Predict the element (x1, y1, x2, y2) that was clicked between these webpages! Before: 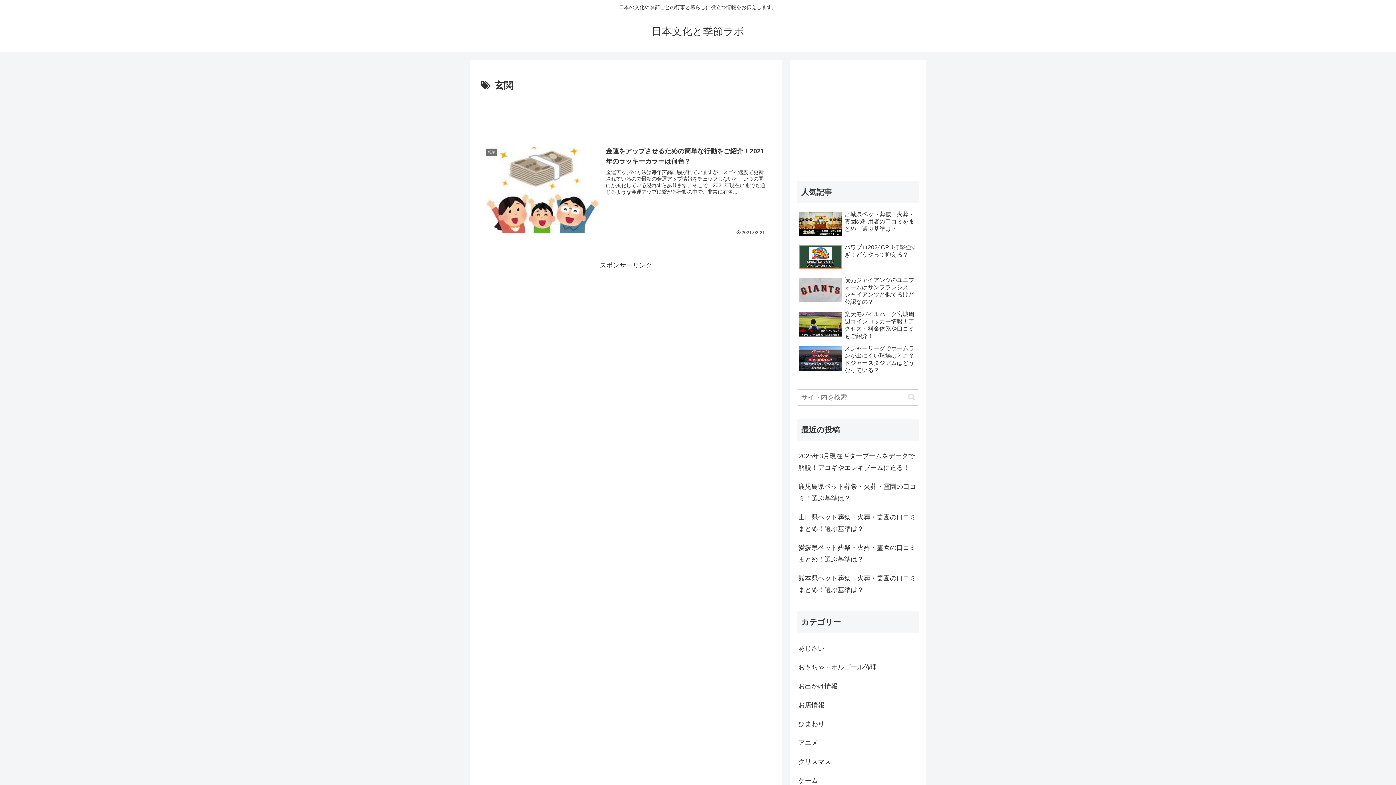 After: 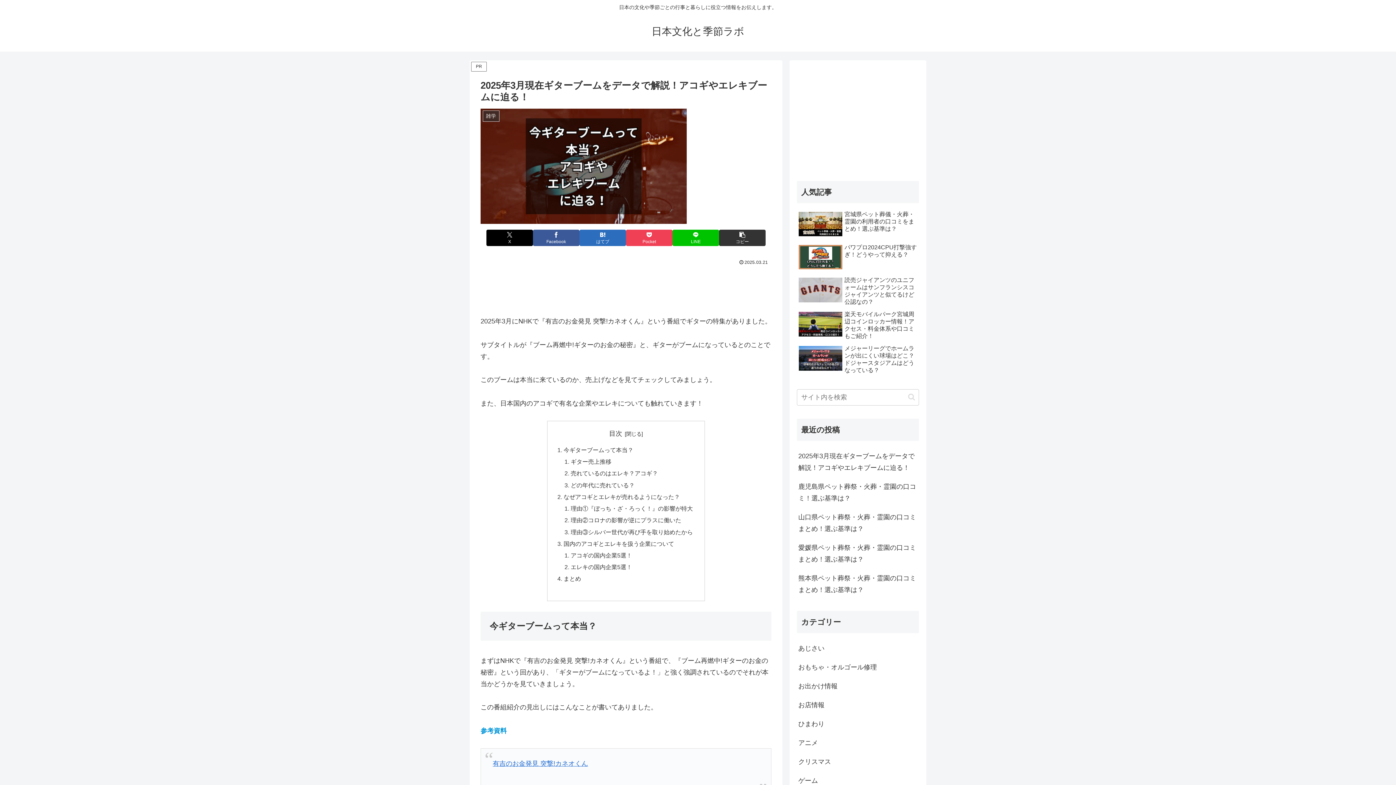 Action: label: 2025年3月現在ギターブームをデータで解説！アコギやエレキブームに迫る！ bbox: (797, 446, 919, 477)